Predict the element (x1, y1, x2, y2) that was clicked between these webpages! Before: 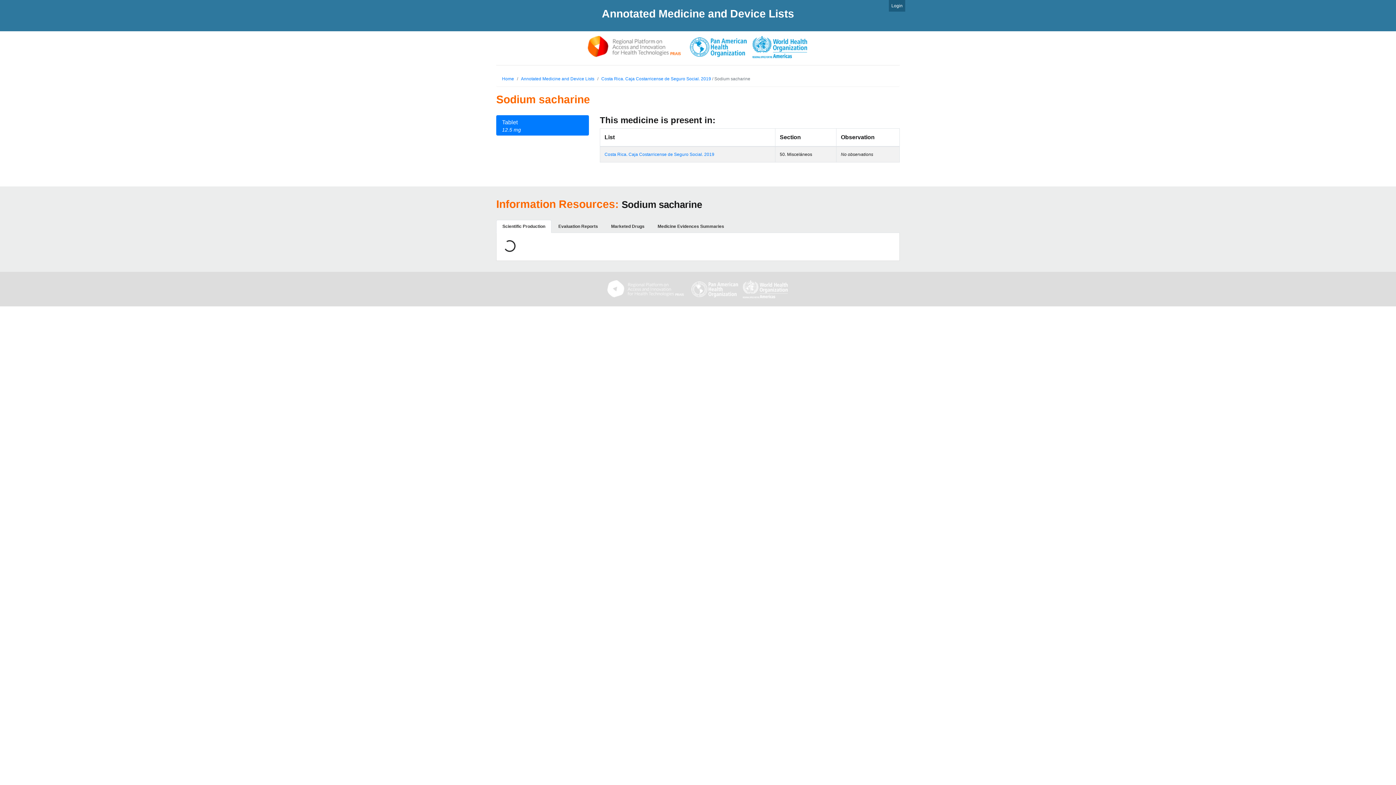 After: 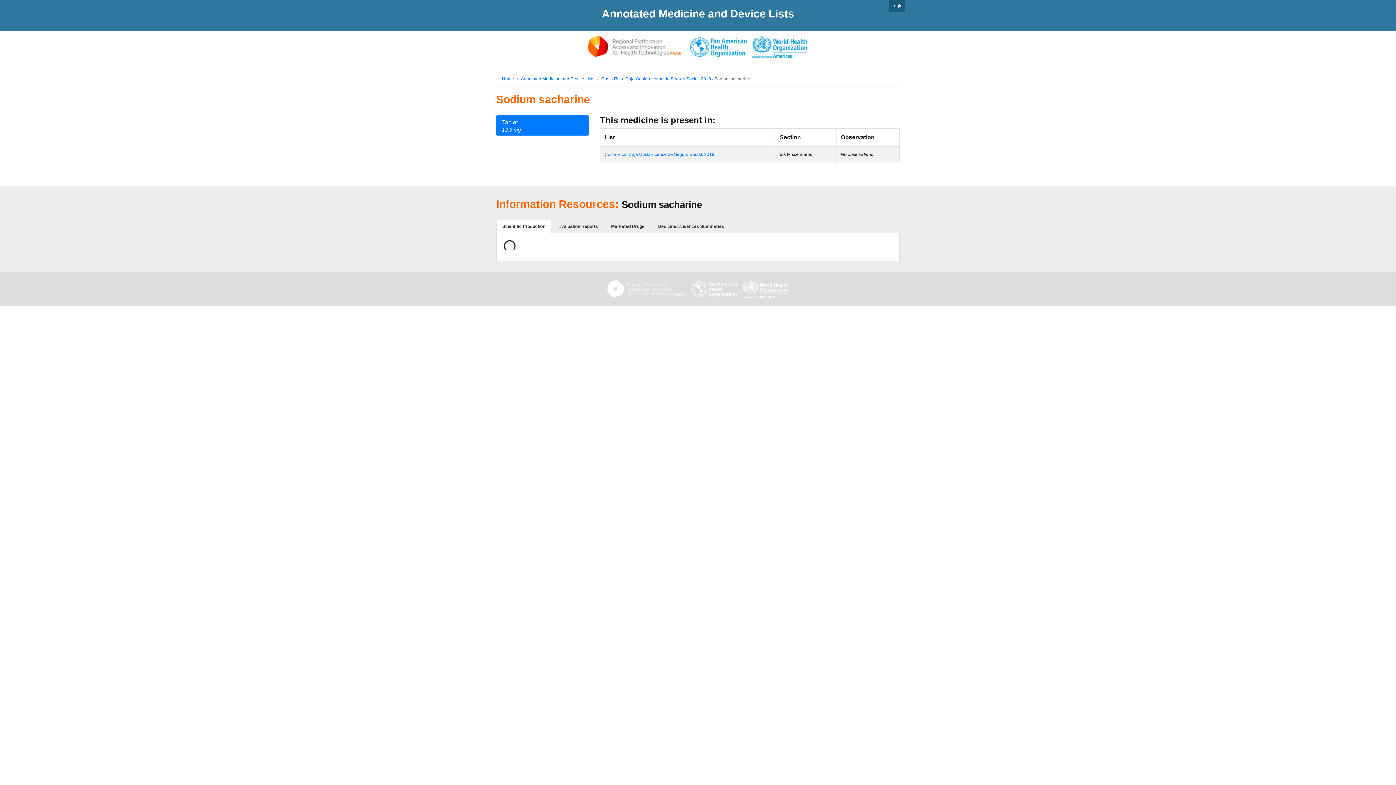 Action: label: Scientific Production bbox: (496, 220, 551, 233)